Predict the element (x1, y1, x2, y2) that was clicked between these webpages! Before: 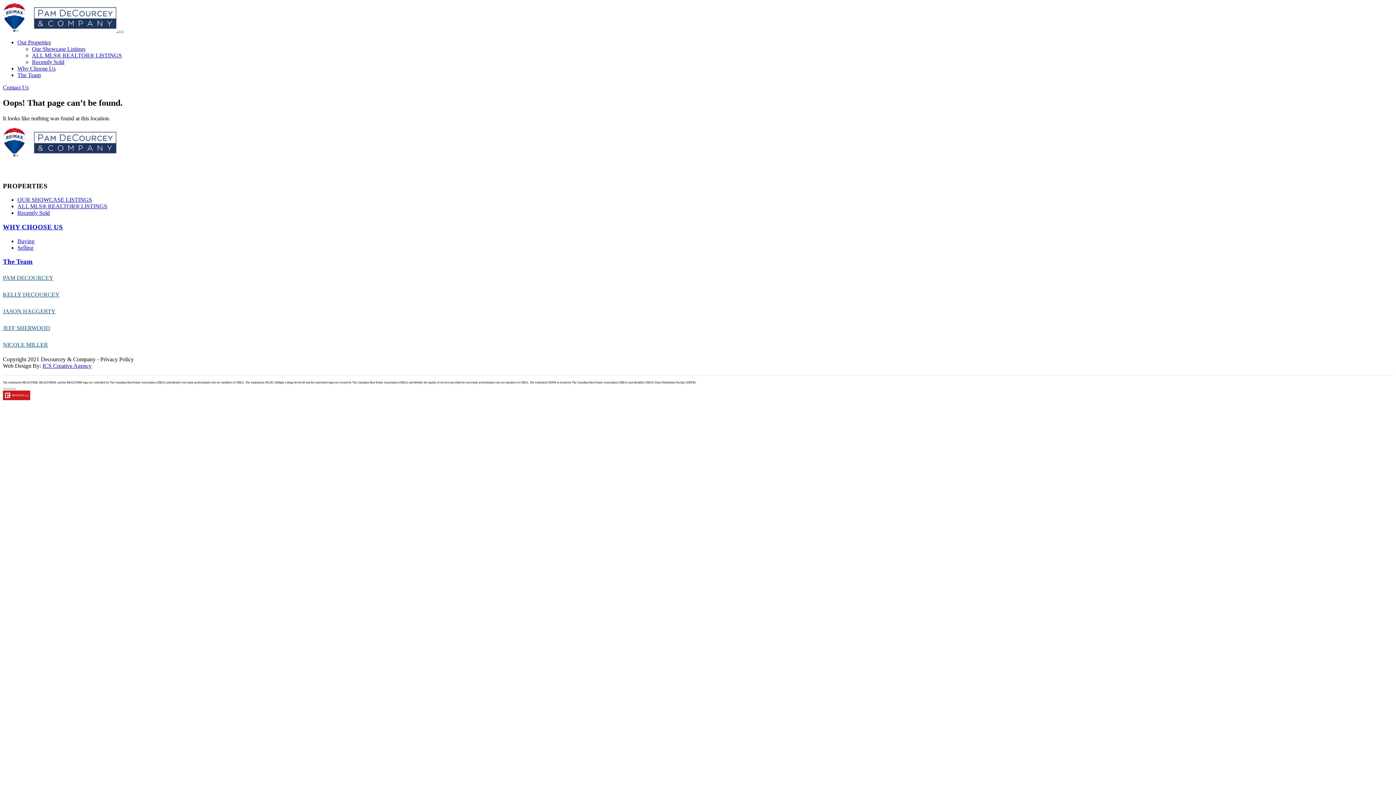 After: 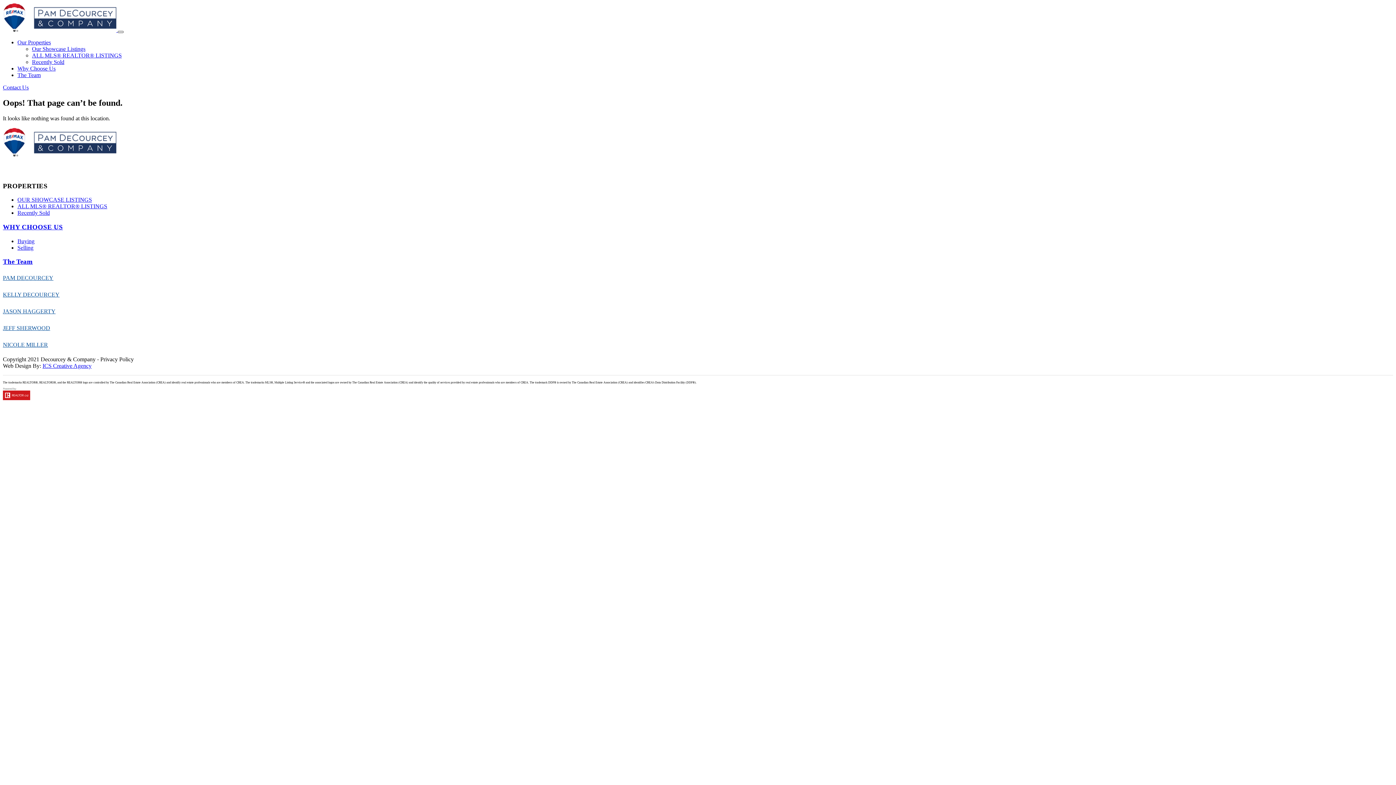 Action: bbox: (117, 30, 123, 33)